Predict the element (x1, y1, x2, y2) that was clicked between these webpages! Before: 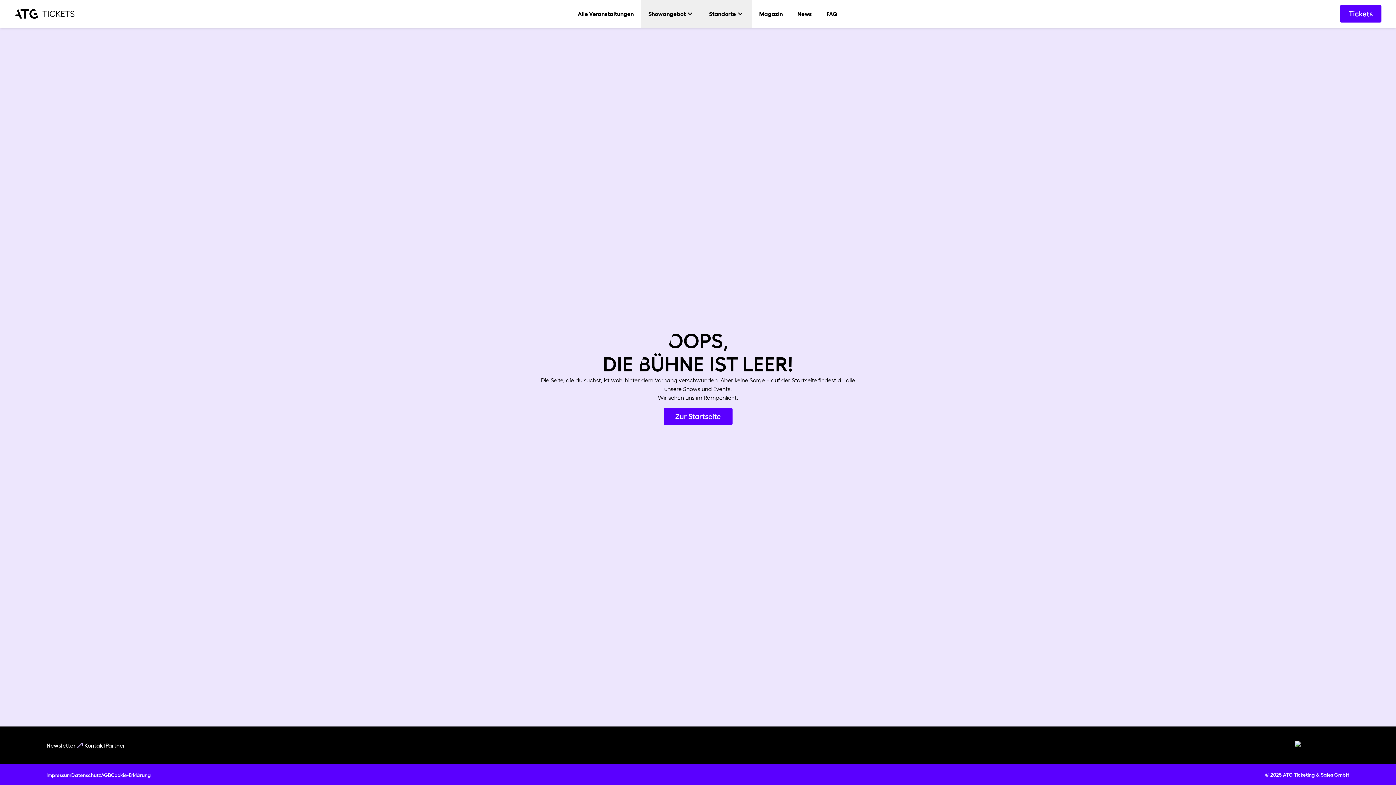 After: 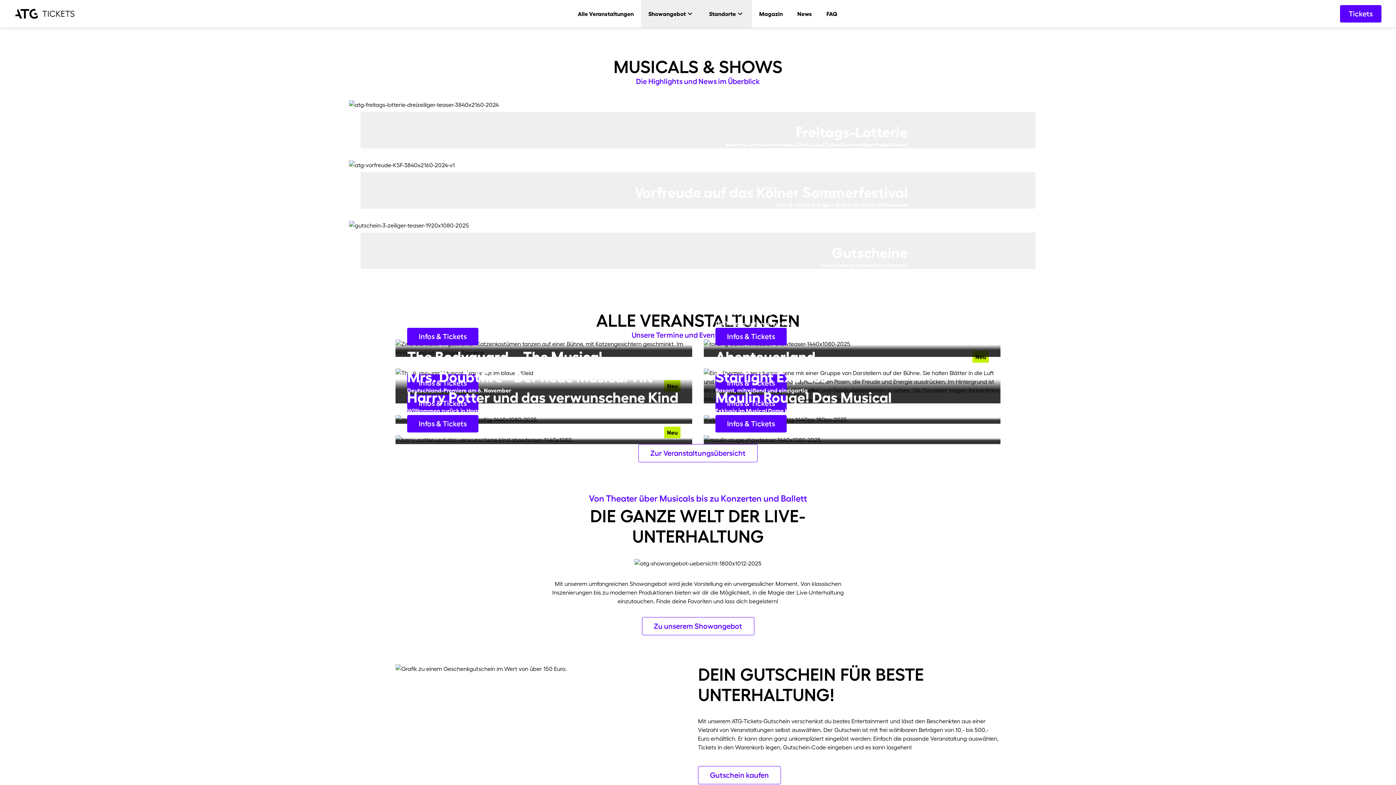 Action: label: Zur Startseite bbox: (663, 407, 732, 425)